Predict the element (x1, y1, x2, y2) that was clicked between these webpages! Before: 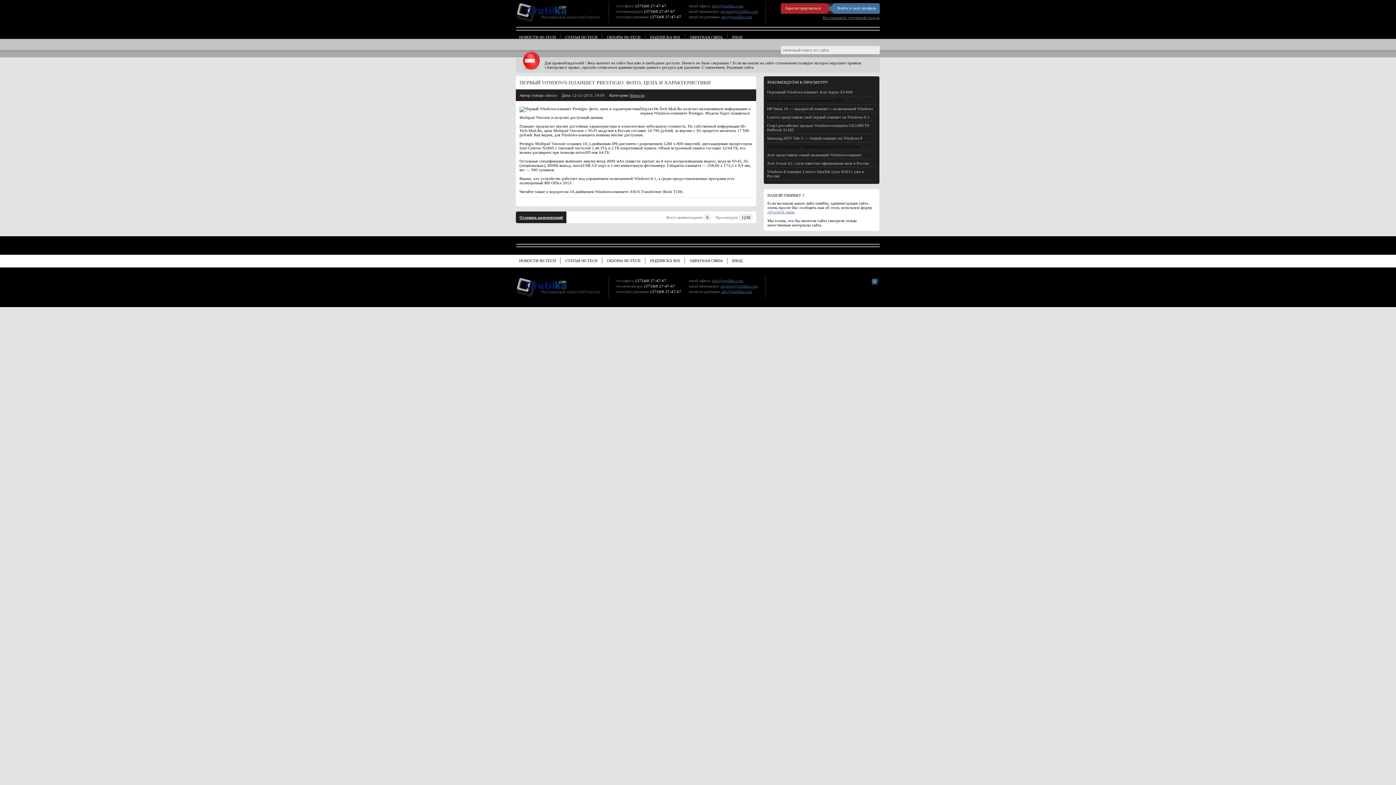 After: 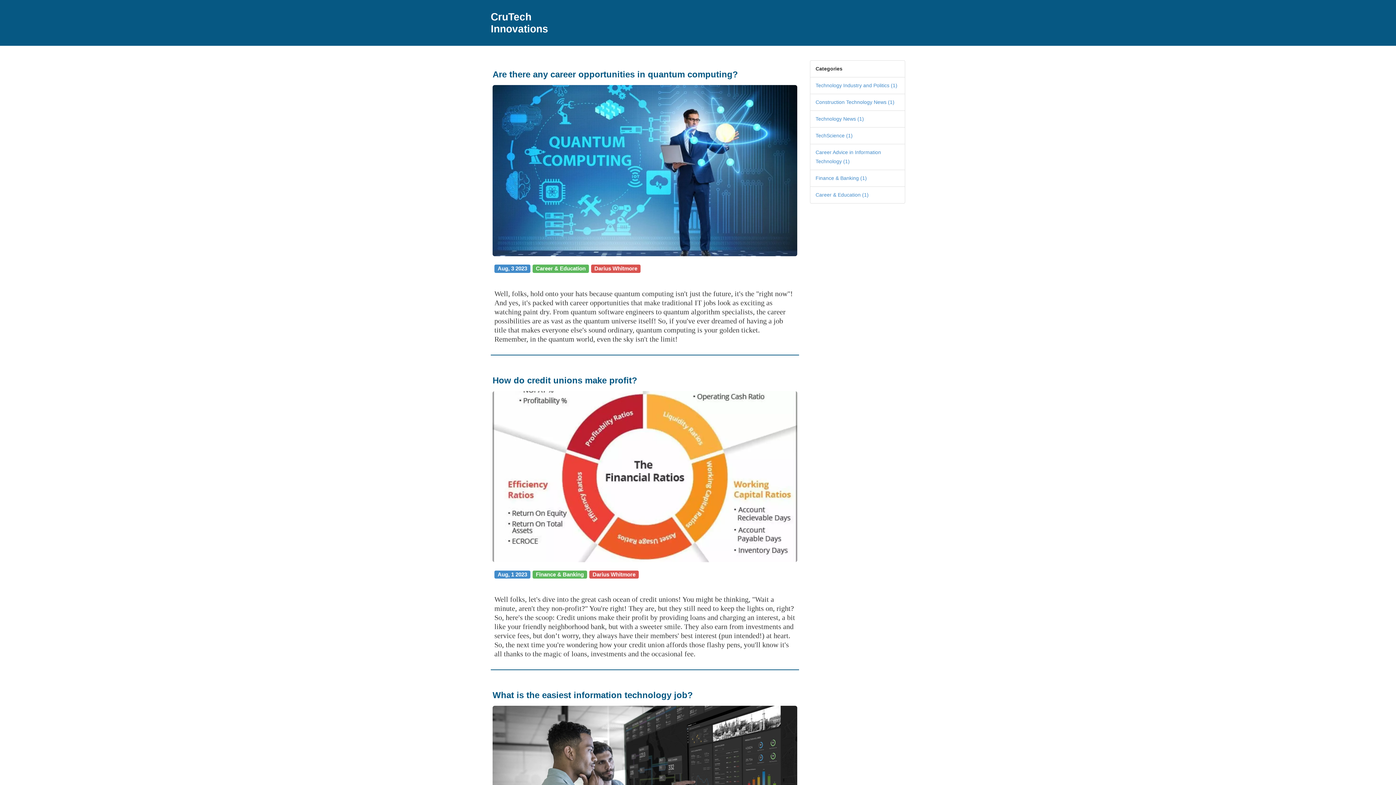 Action: label: adv@crutilka.com bbox: (721, 289, 752, 293)